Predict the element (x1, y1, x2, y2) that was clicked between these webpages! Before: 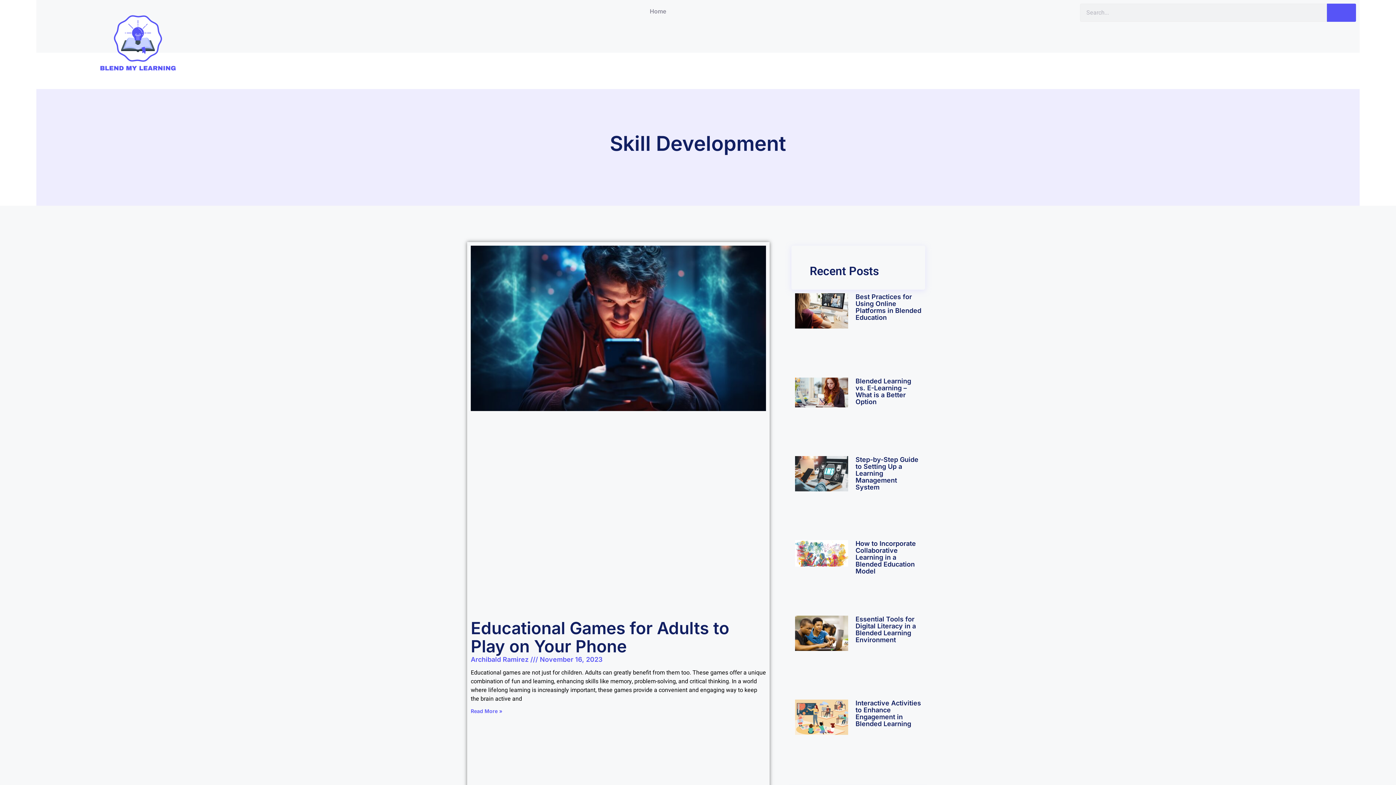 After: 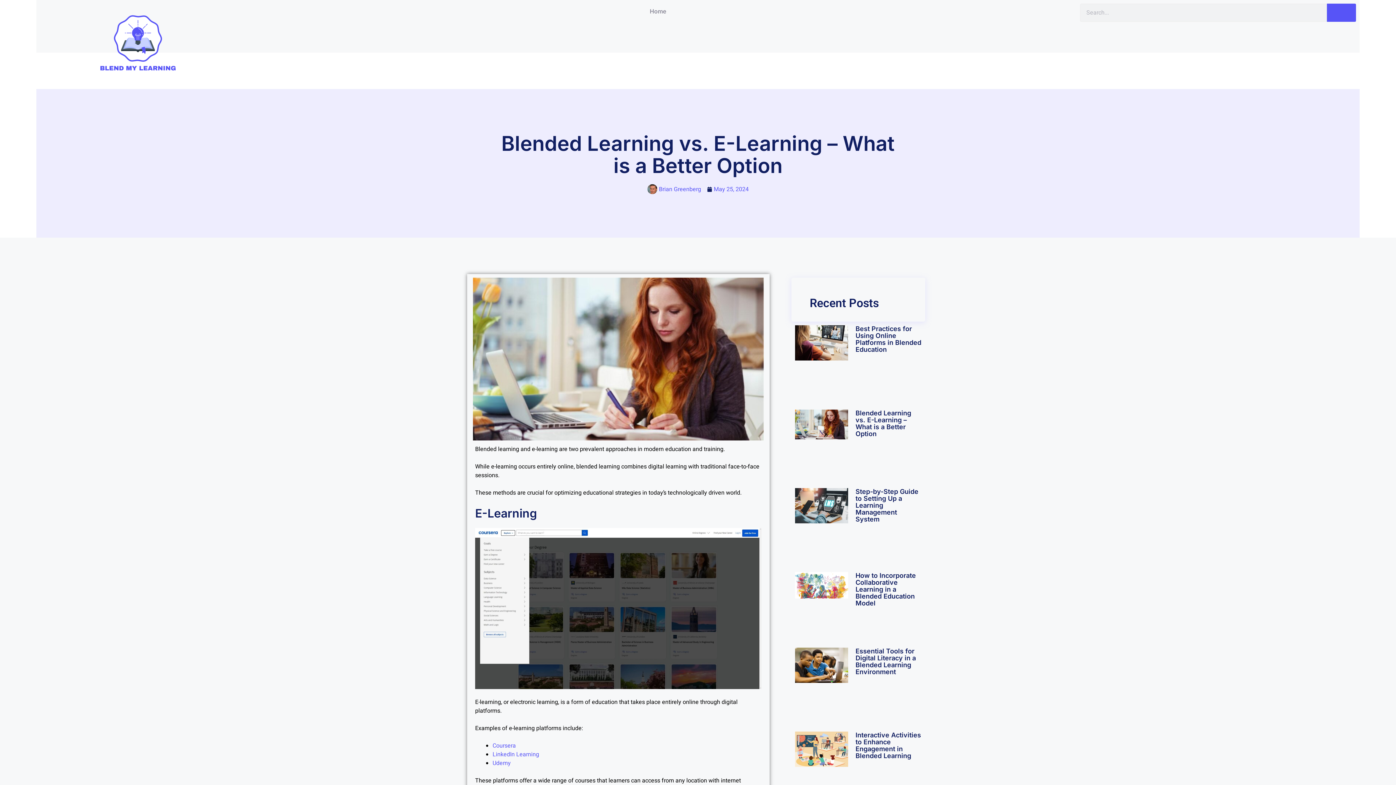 Action: bbox: (855, 377, 911, 405) label: Blended Learning vs. E-Learning – What is a Better Option